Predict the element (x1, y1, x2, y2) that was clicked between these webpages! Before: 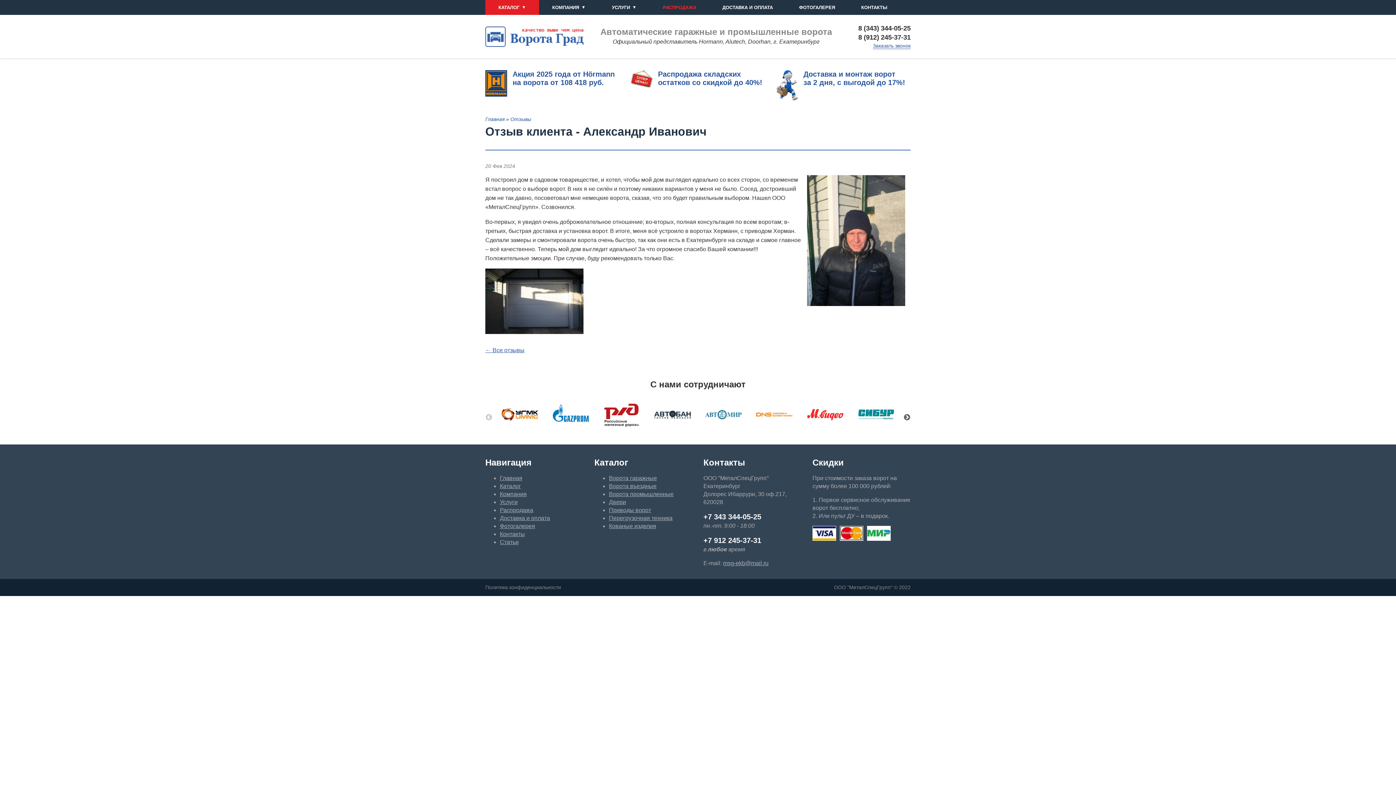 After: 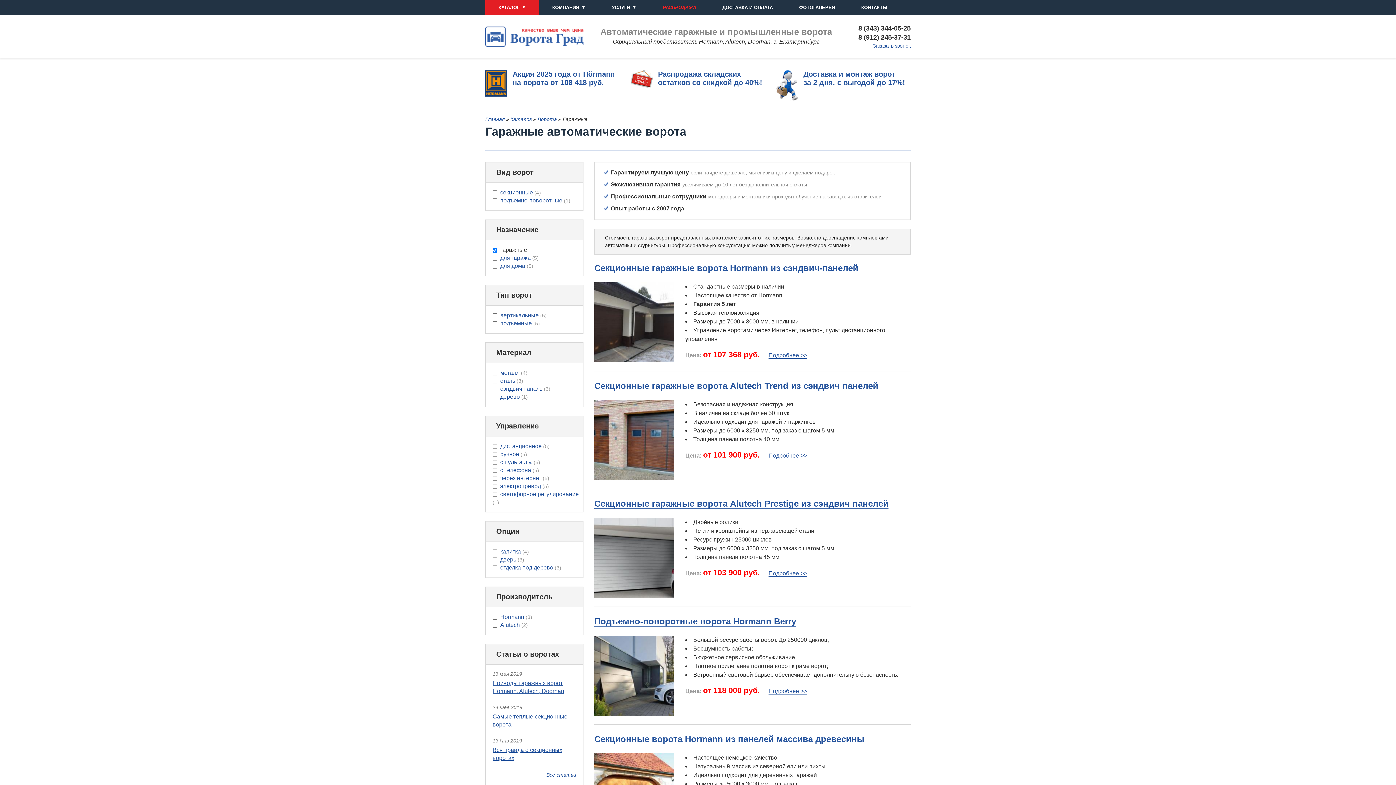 Action: bbox: (609, 475, 657, 481) label: Ворота гаражные